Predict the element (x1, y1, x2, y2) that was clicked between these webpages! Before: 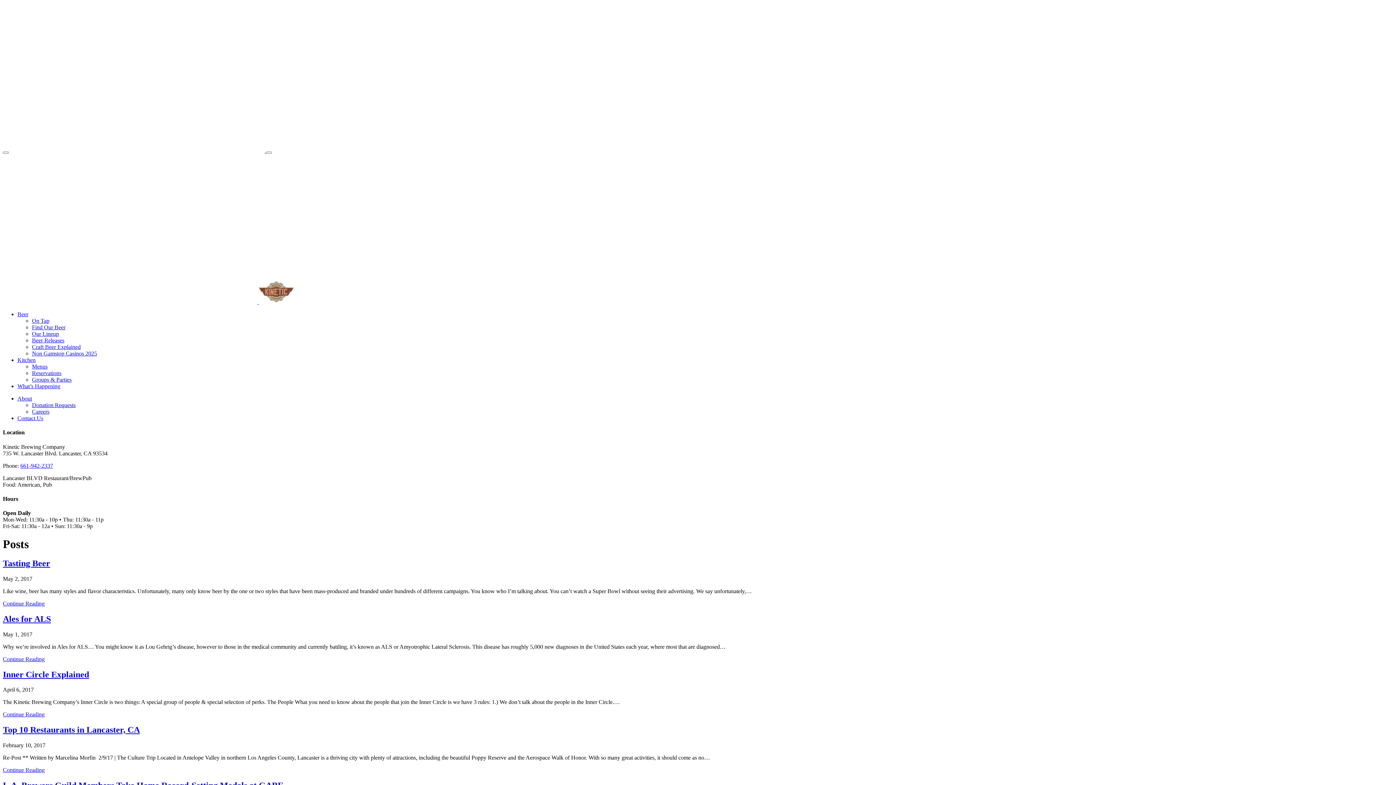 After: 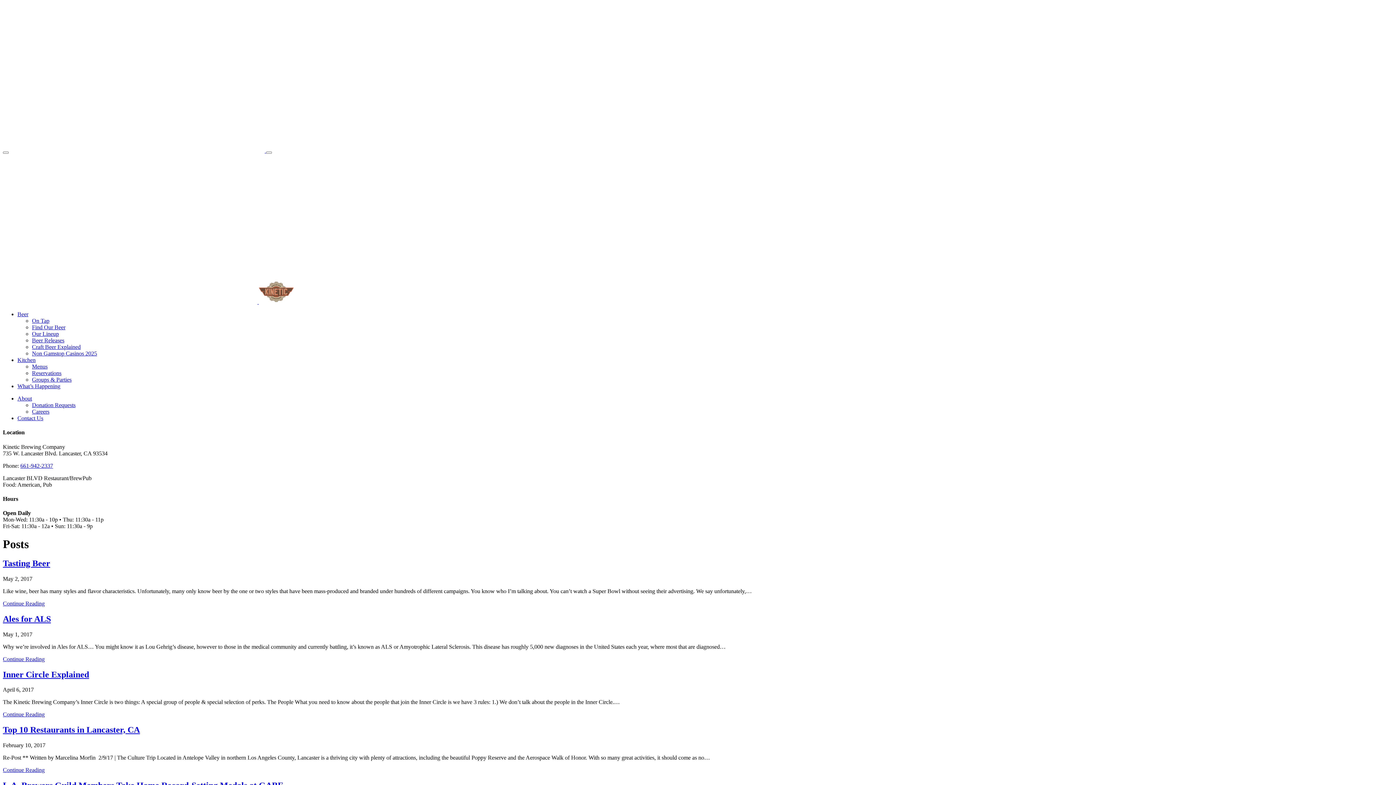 Action: bbox: (17, 357, 35, 363) label: Kitchen